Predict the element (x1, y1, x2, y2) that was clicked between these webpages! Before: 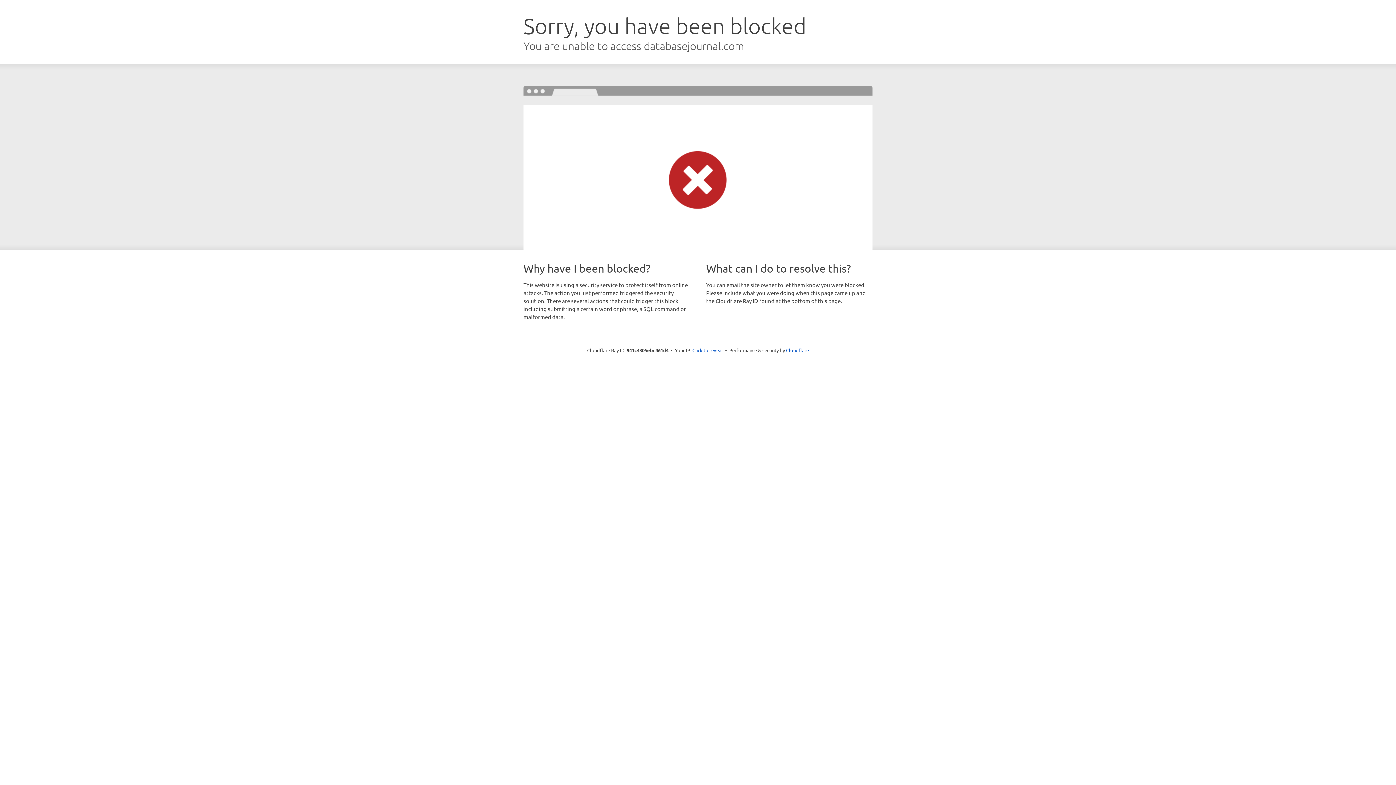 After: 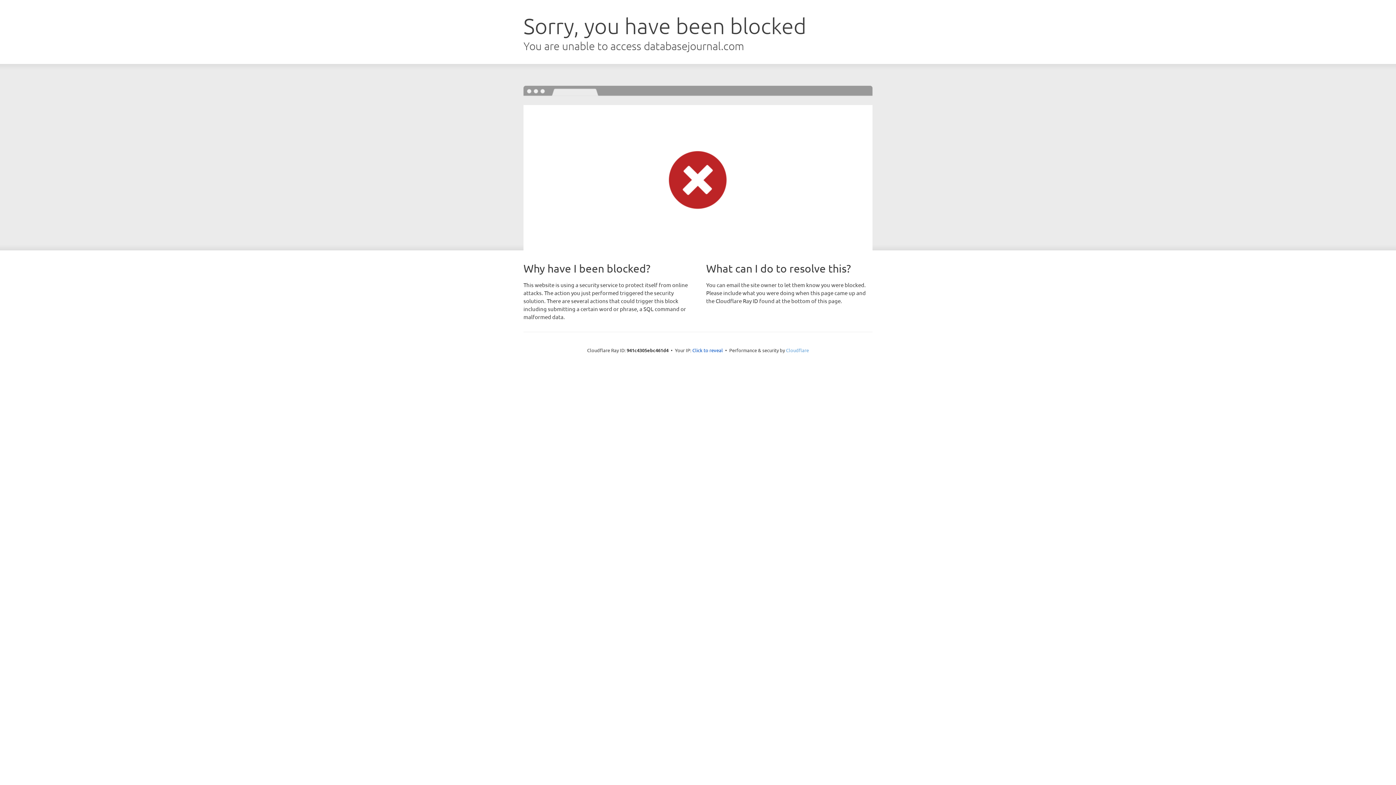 Action: bbox: (786, 347, 809, 353) label: Cloudflare